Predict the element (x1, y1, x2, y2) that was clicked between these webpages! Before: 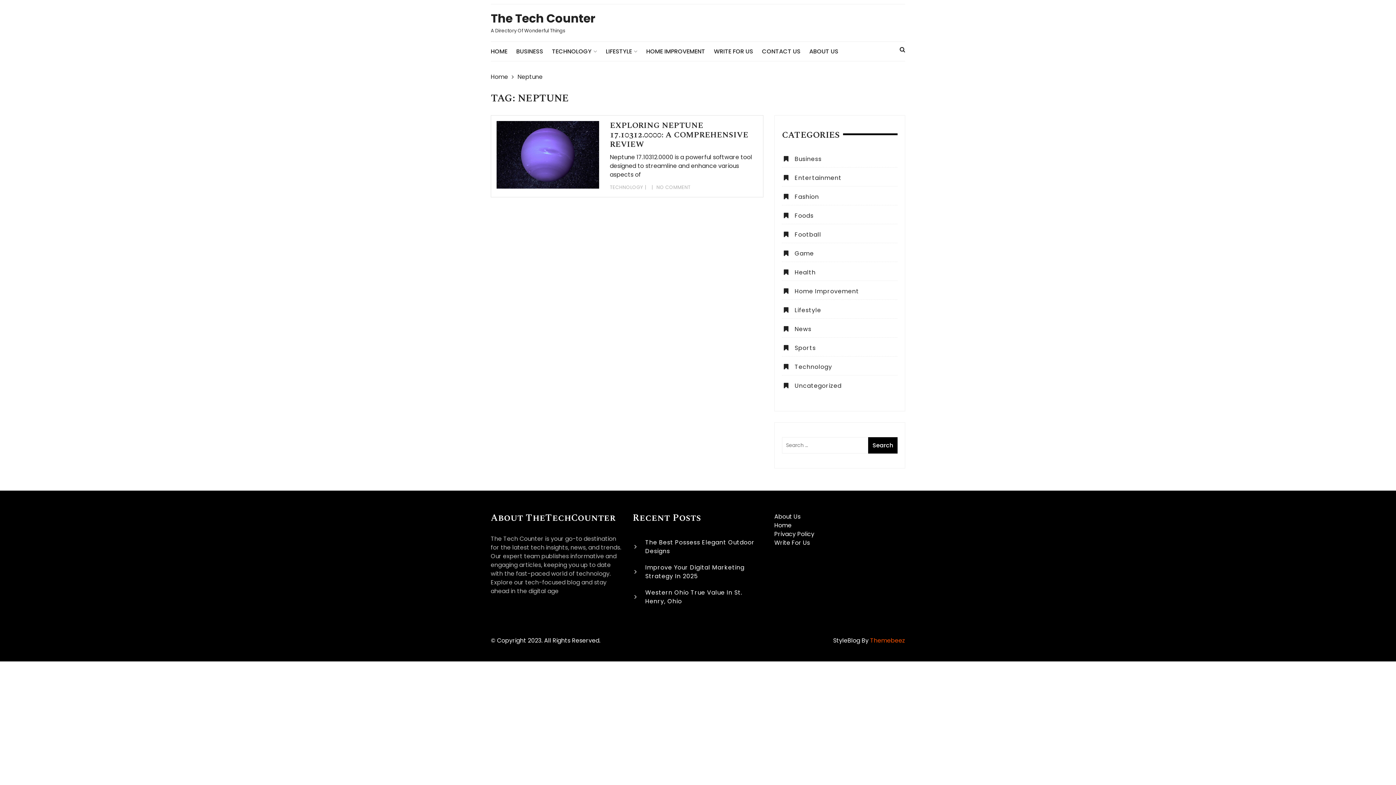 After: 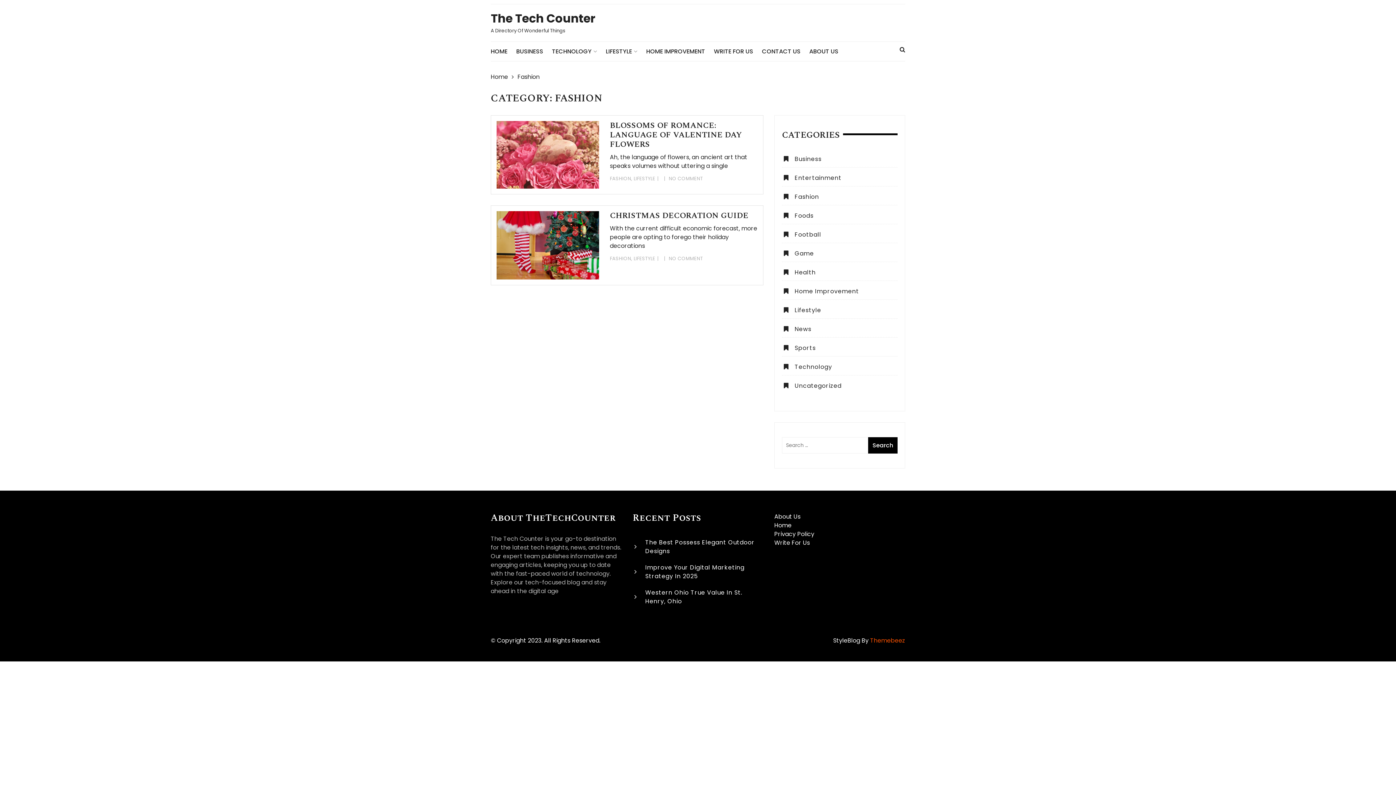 Action: bbox: (784, 192, 819, 201) label: Fashion